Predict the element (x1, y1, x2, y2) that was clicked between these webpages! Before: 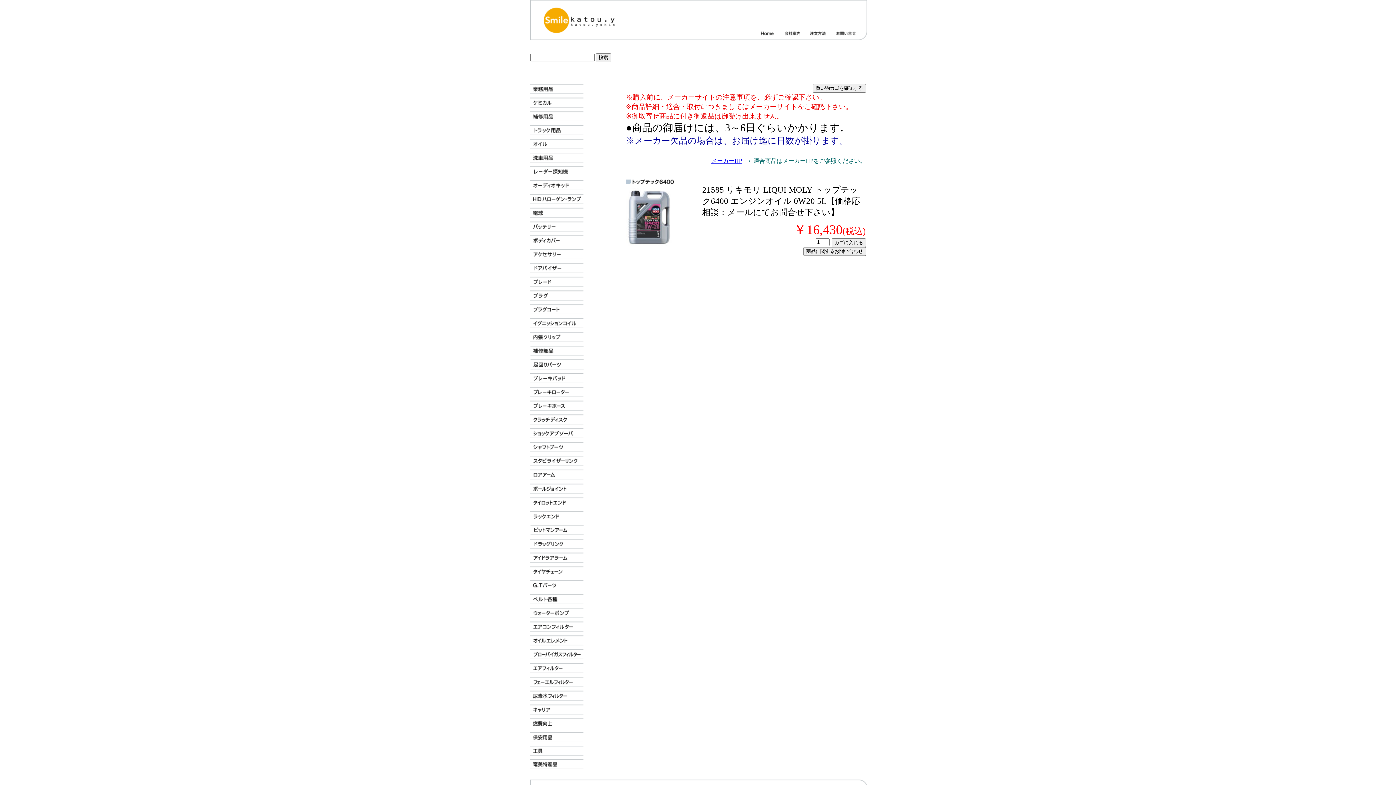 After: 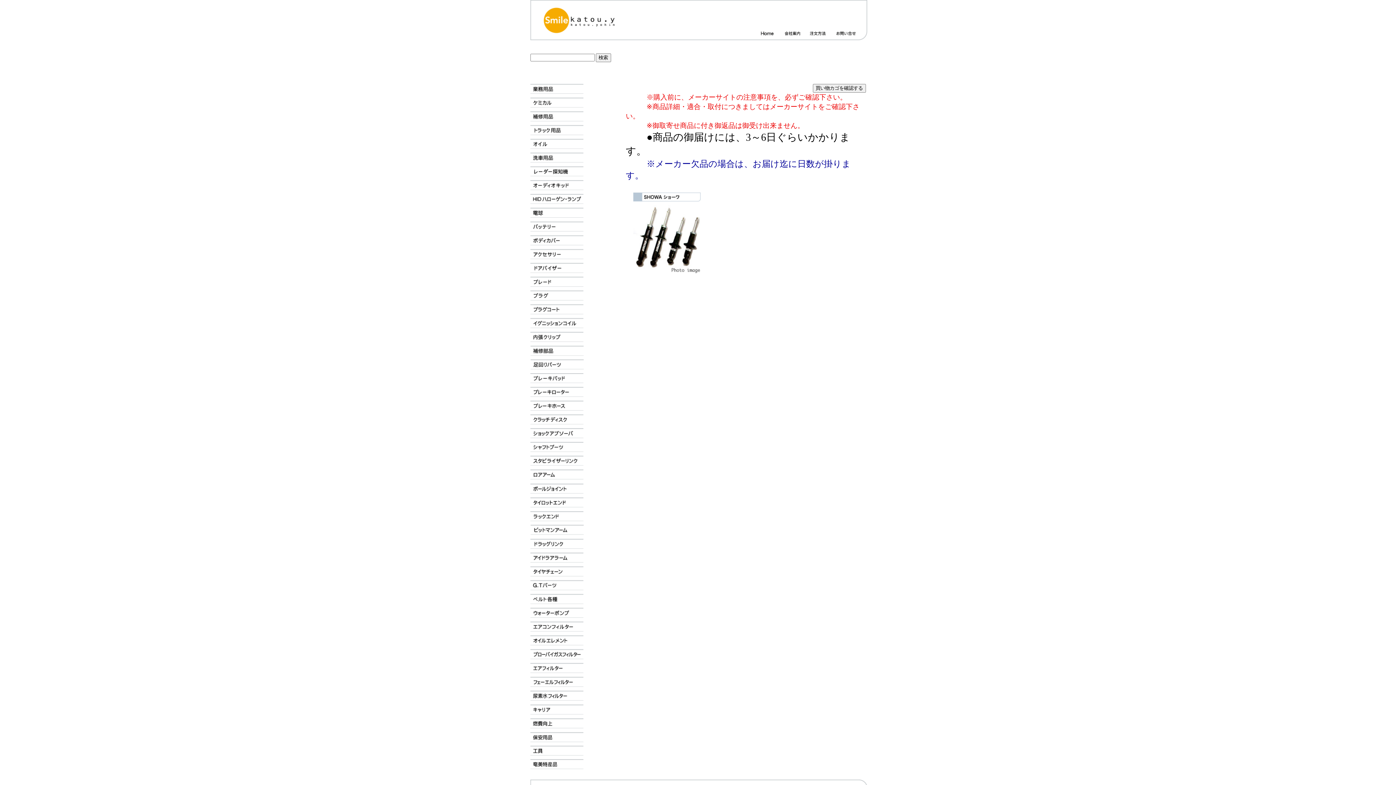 Action: bbox: (530, 433, 583, 439)